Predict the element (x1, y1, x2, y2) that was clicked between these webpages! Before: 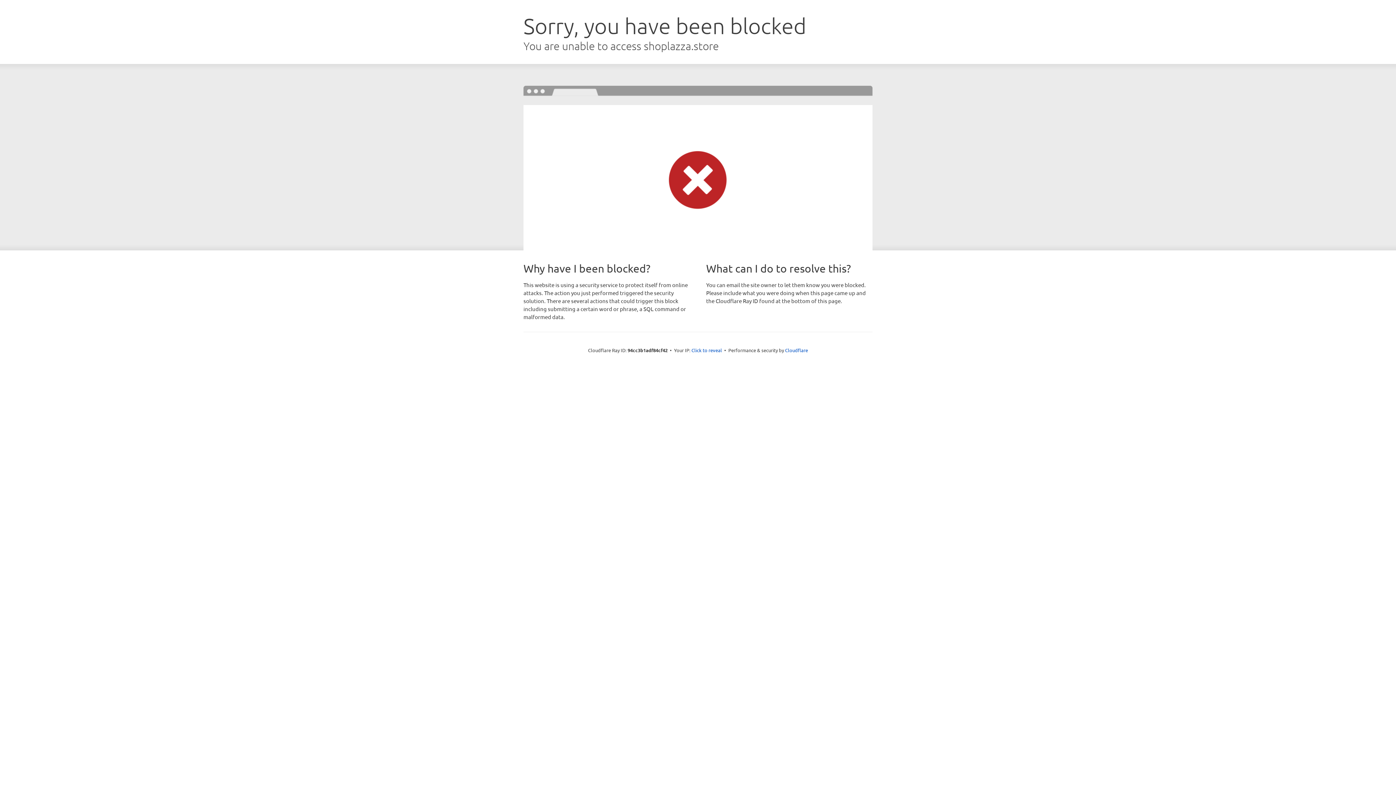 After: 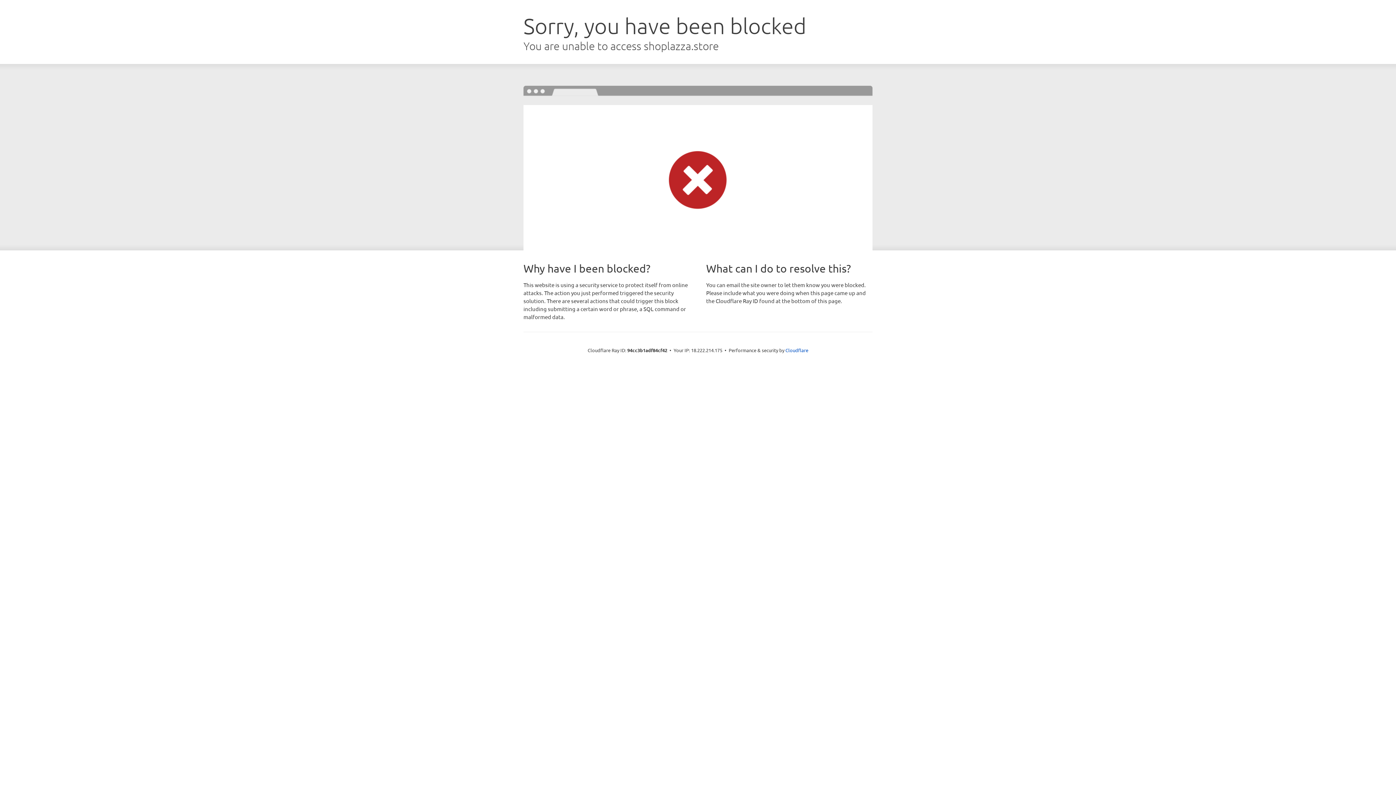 Action: bbox: (691, 346, 722, 353) label: Click to reveal